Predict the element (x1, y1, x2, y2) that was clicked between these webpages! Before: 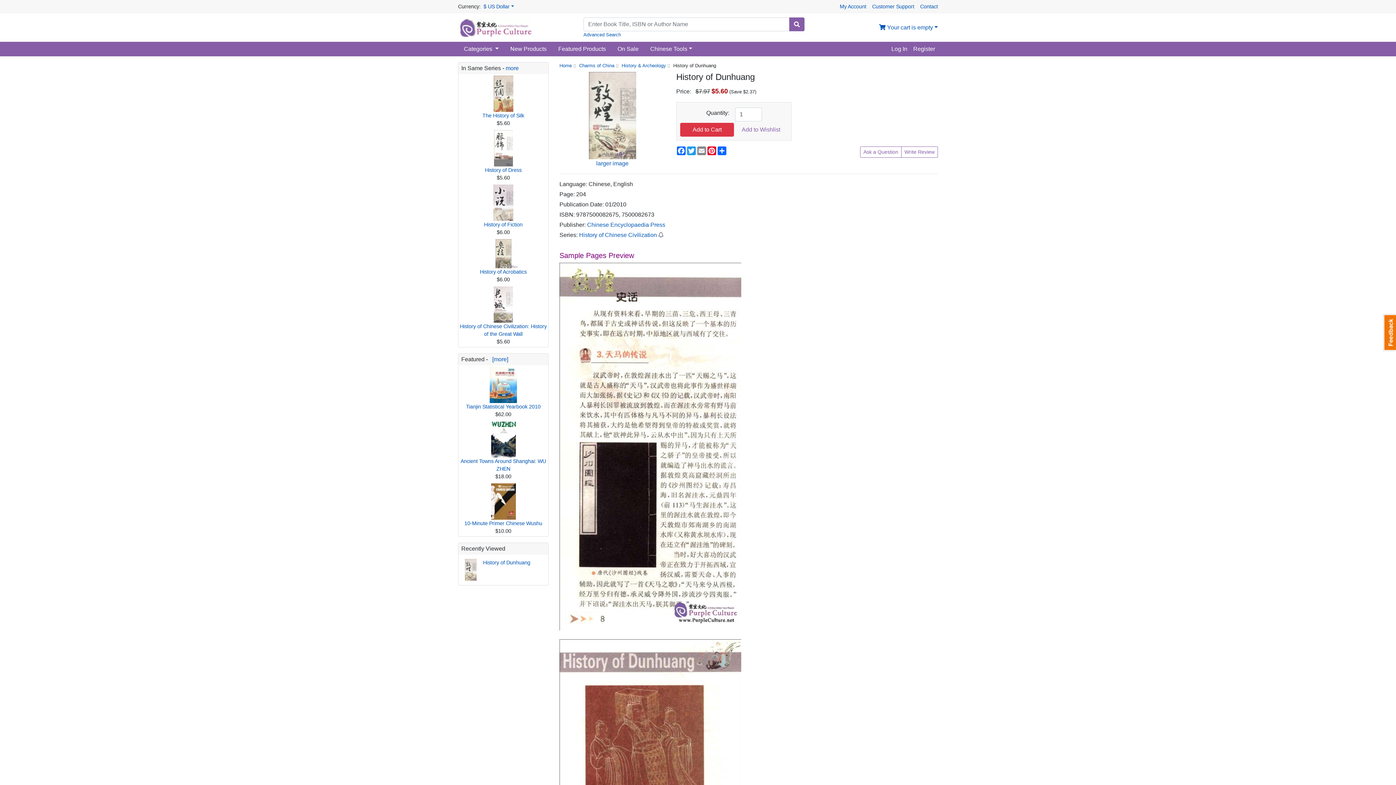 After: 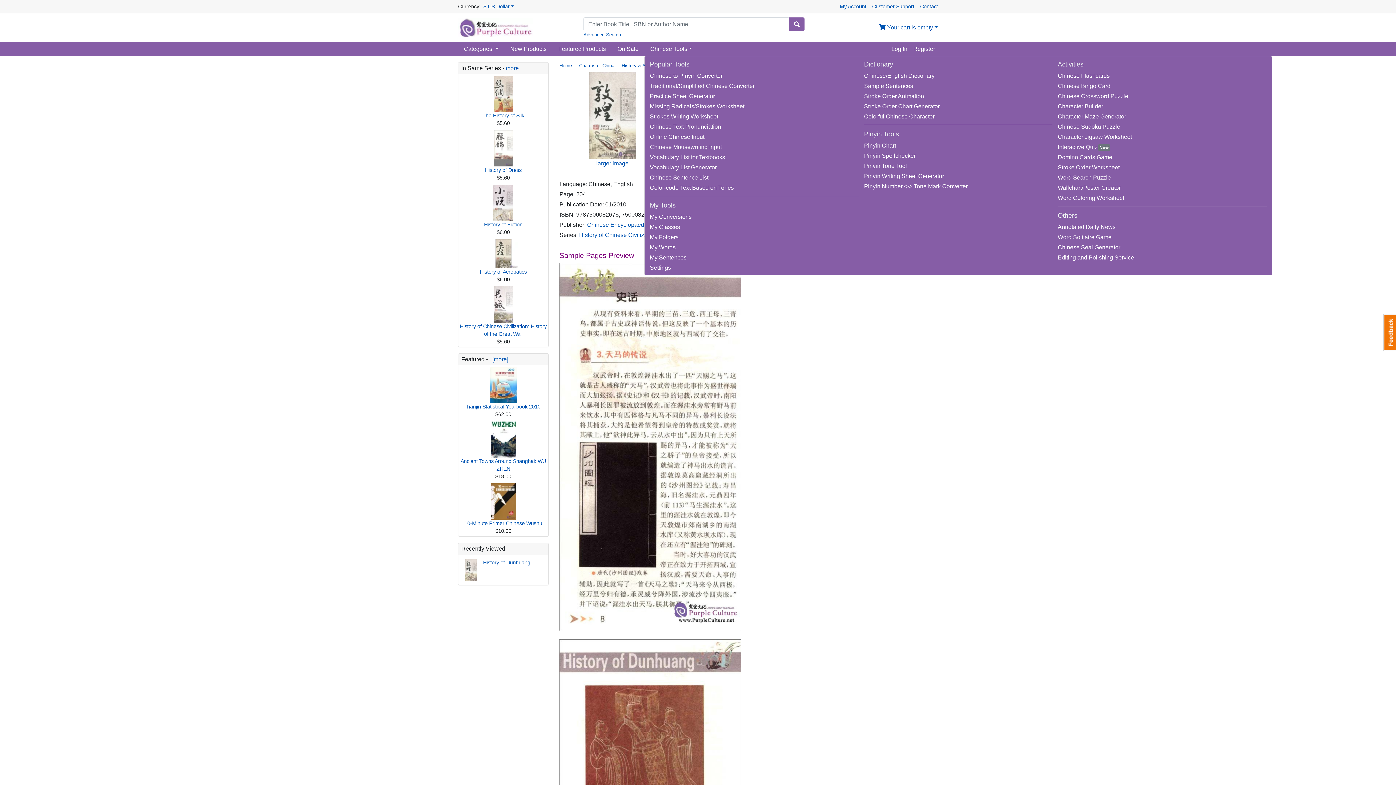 Action: bbox: (644, 41, 698, 56) label: Chinese Tools